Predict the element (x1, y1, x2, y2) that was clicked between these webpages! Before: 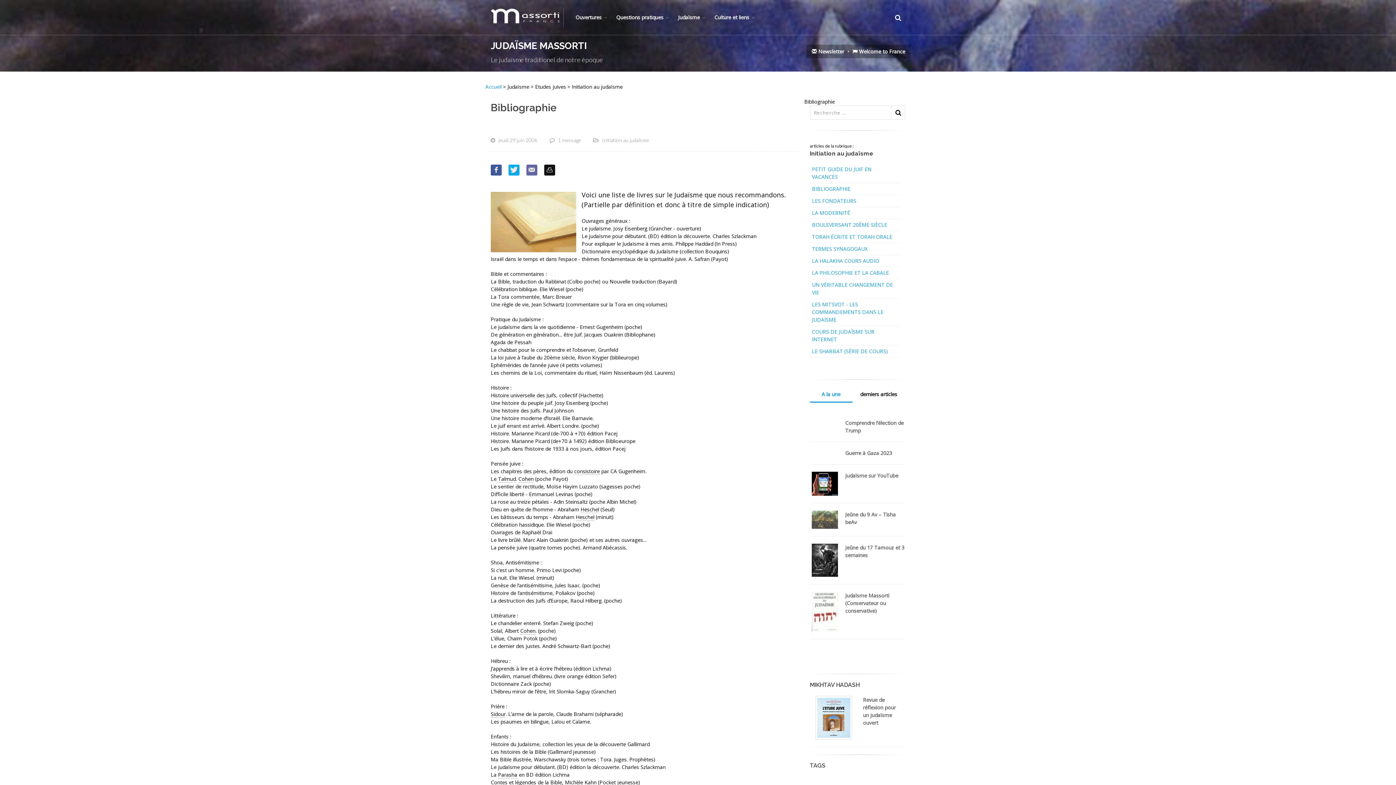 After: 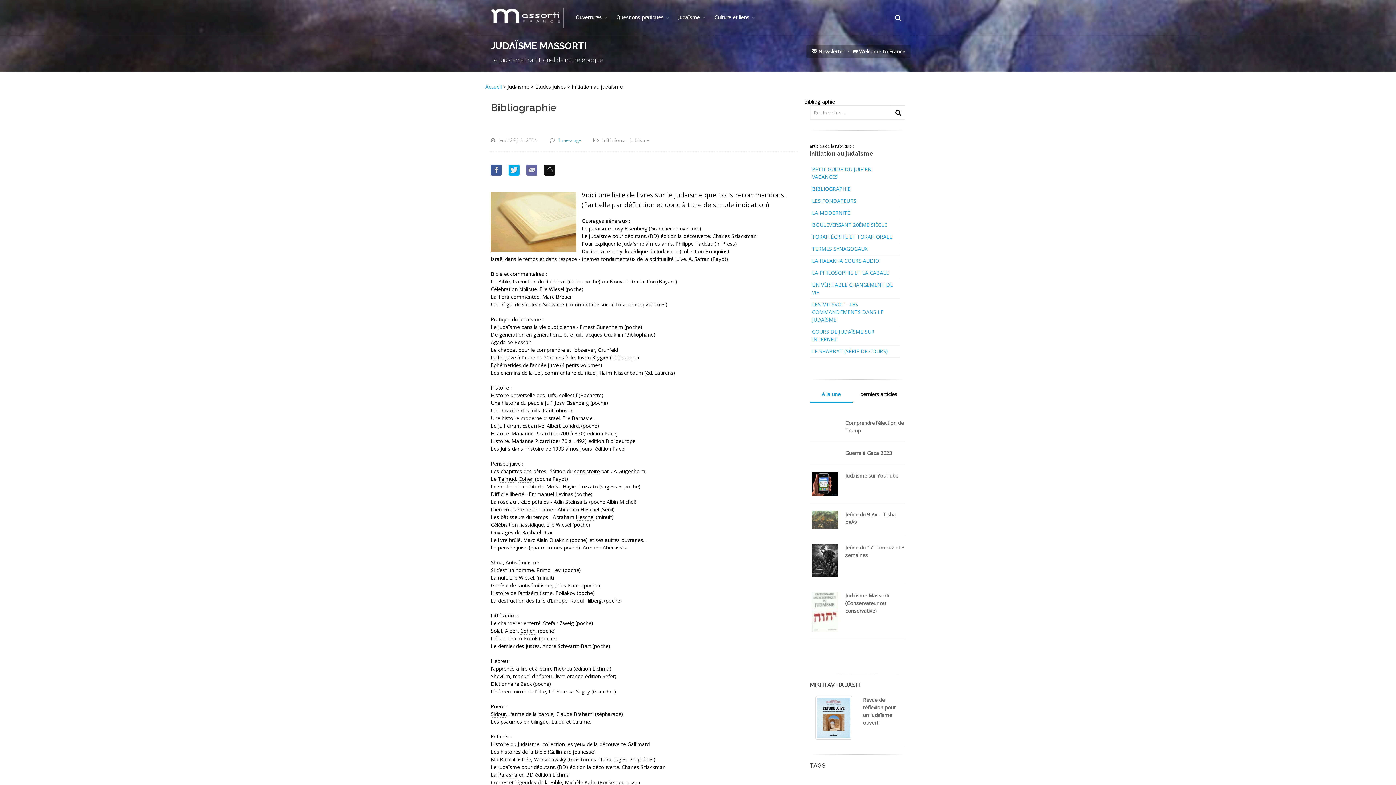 Action: label:  1 message bbox: (549, 136, 581, 143)